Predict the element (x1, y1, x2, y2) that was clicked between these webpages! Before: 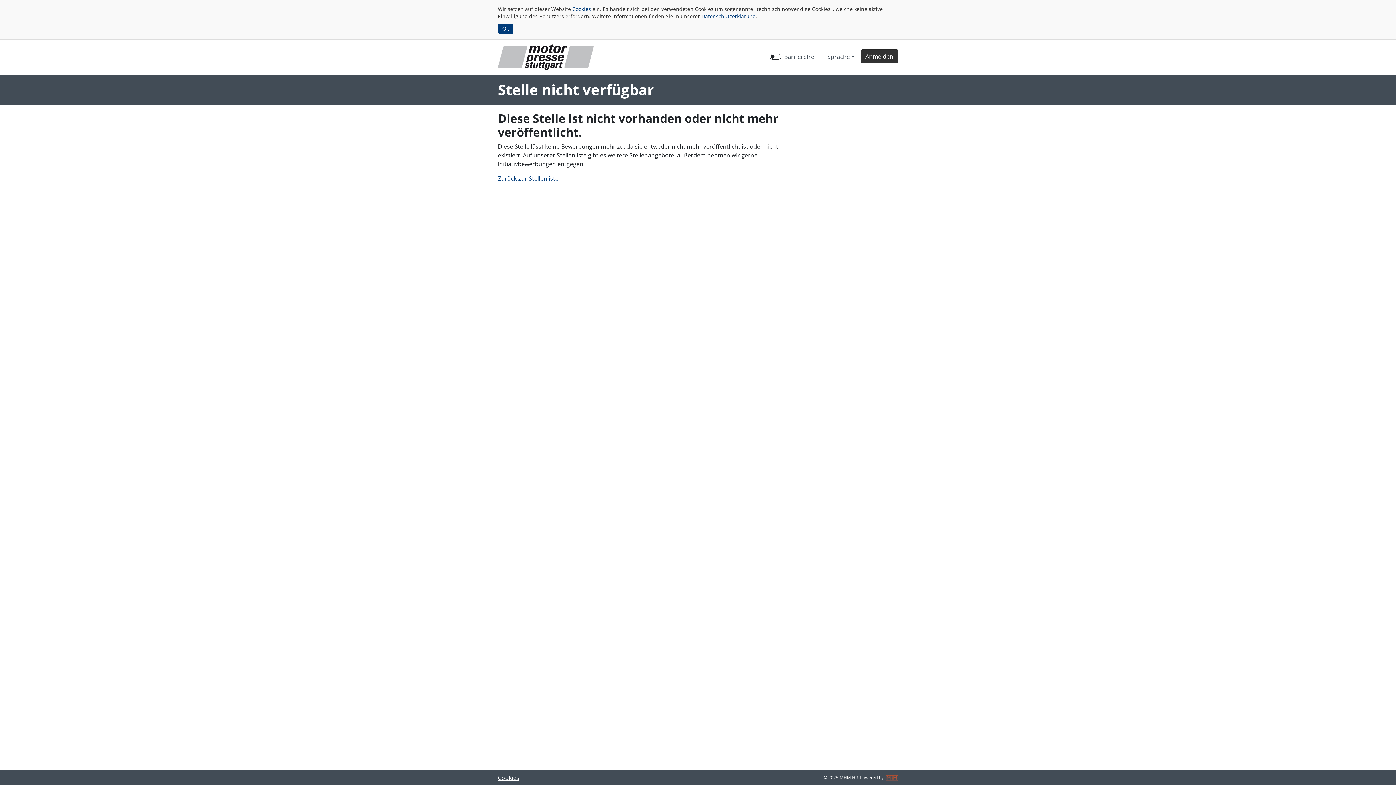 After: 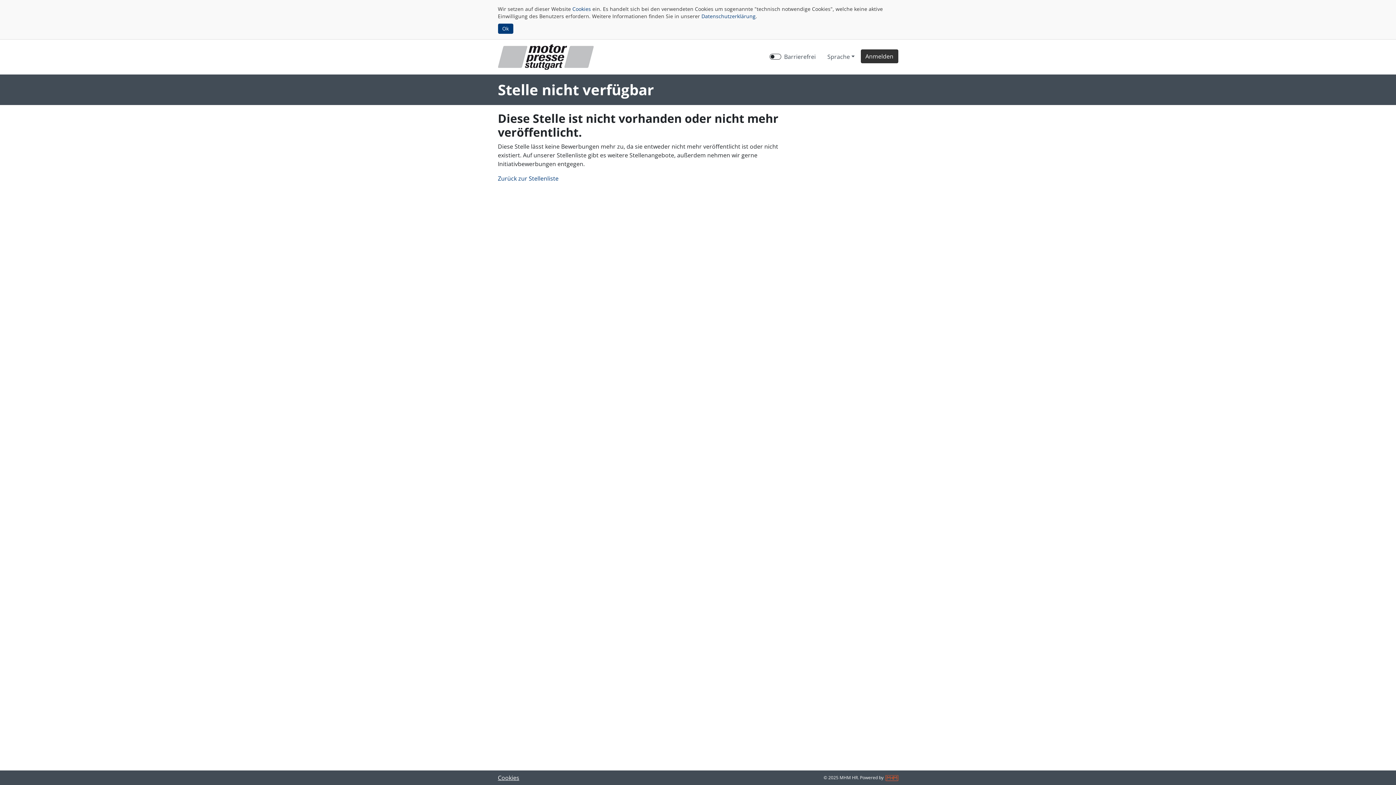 Action: bbox: (883, 774, 898, 781)